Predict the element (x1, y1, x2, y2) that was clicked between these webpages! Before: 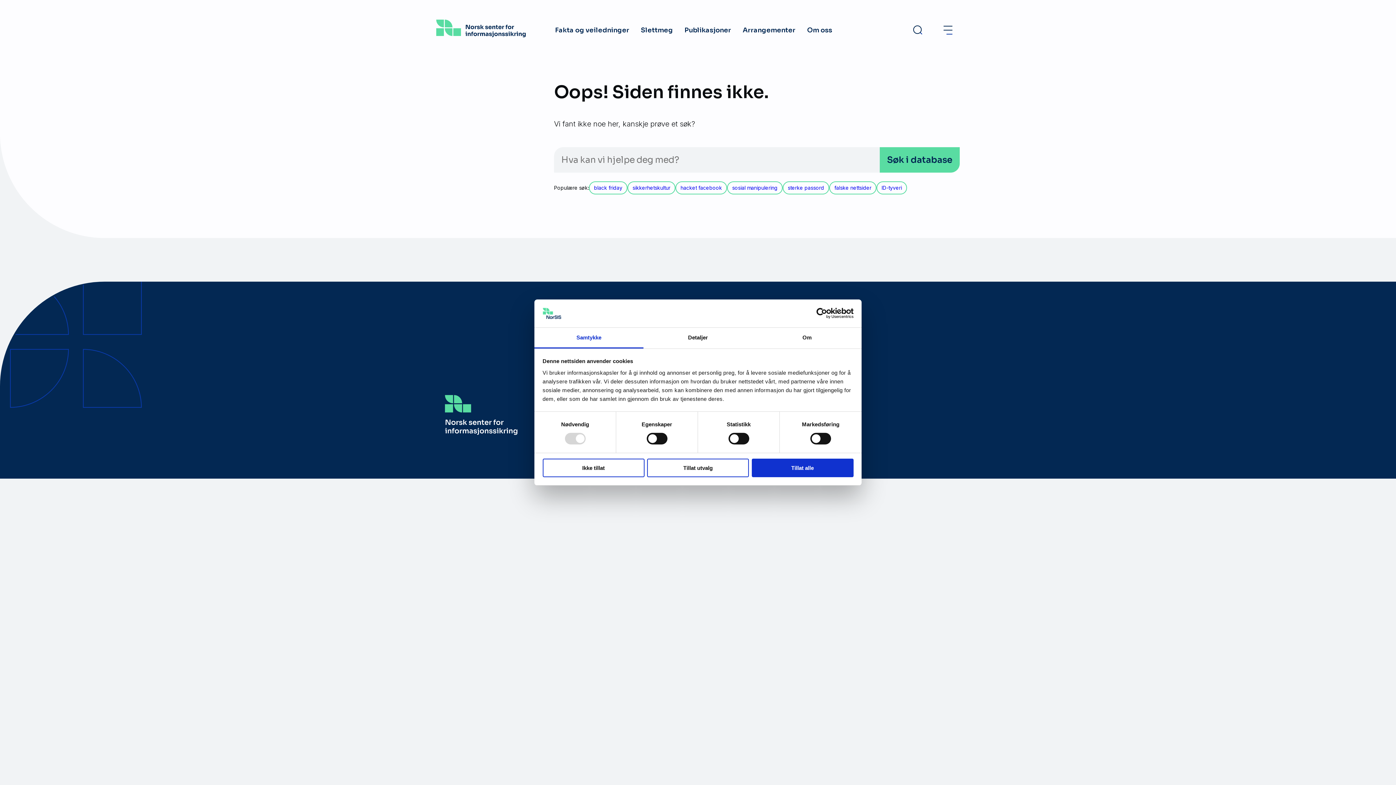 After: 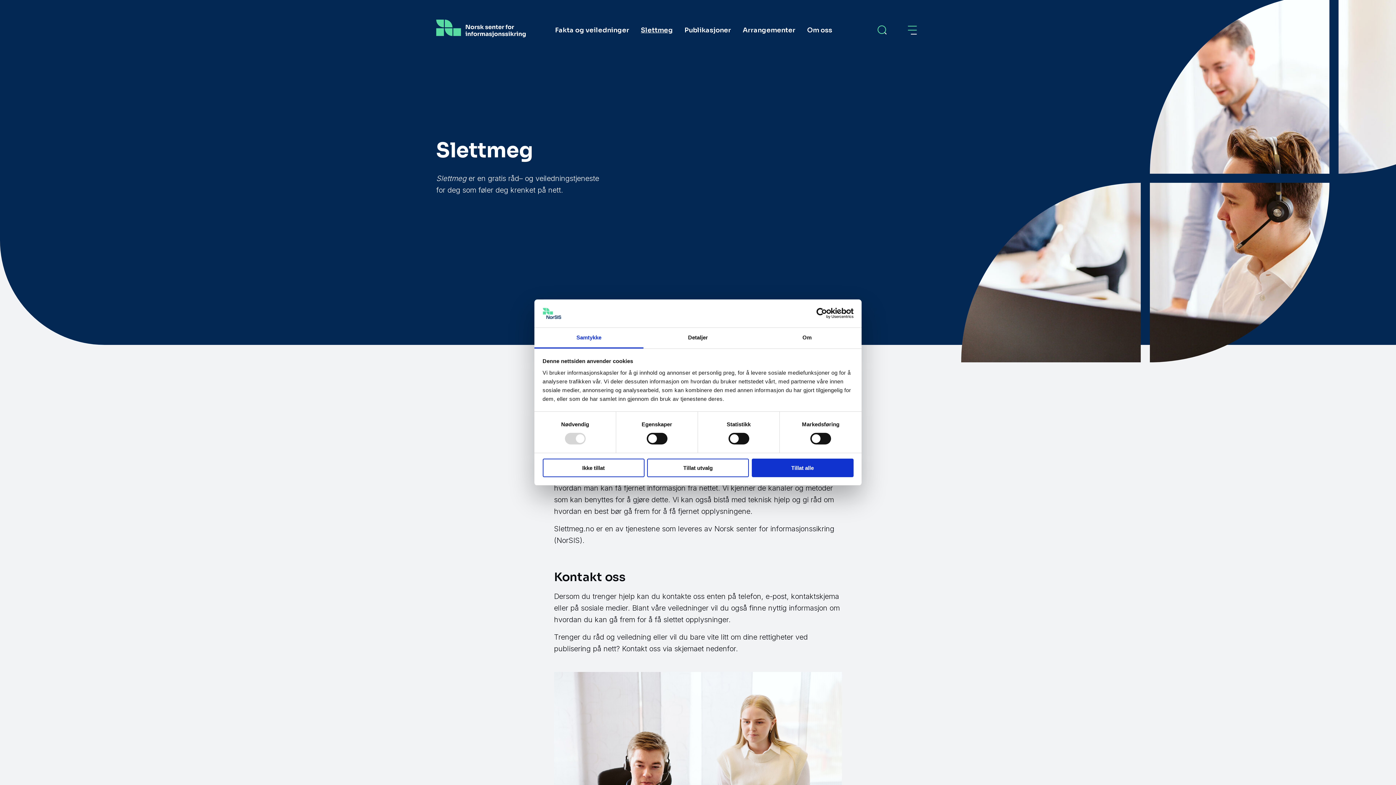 Action: label: Slettmeg bbox: (635, 21, 678, 39)